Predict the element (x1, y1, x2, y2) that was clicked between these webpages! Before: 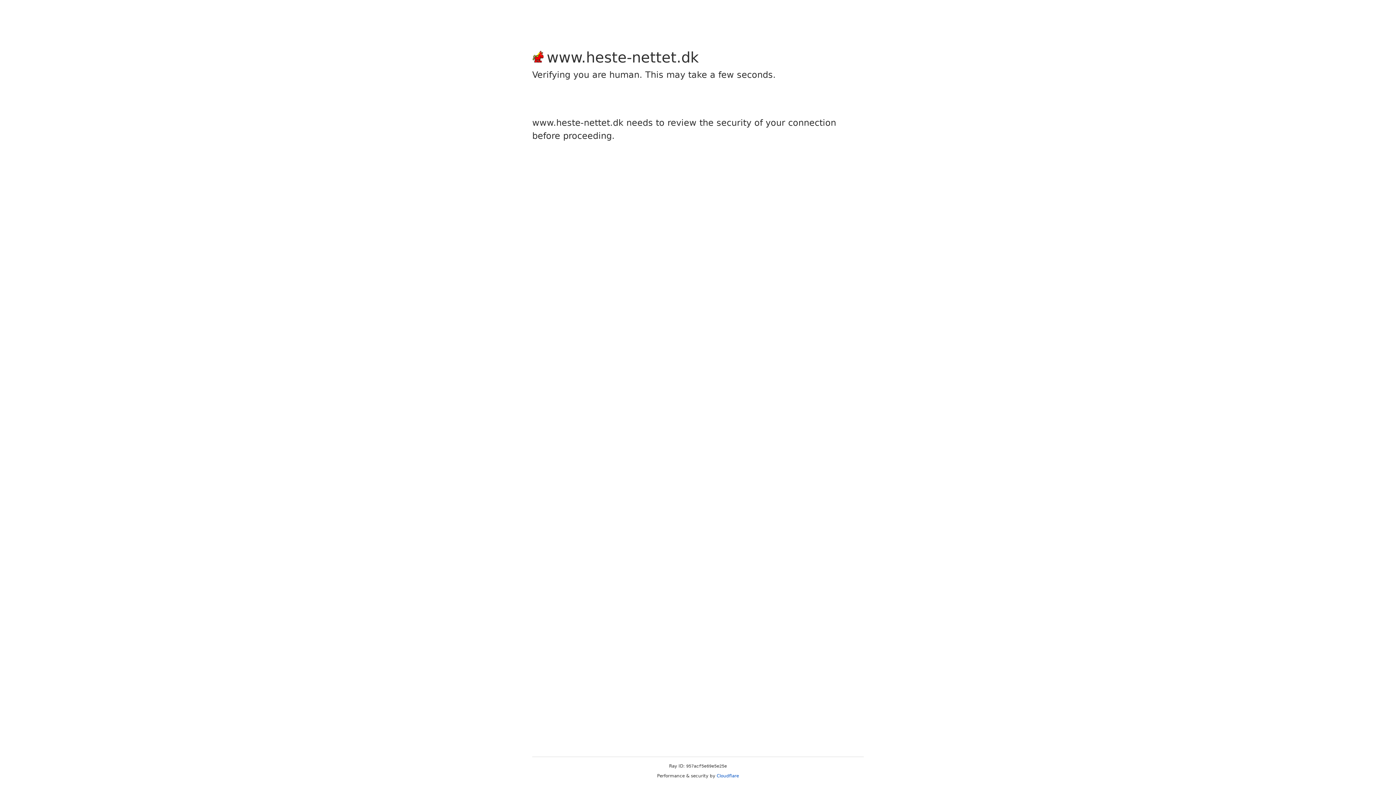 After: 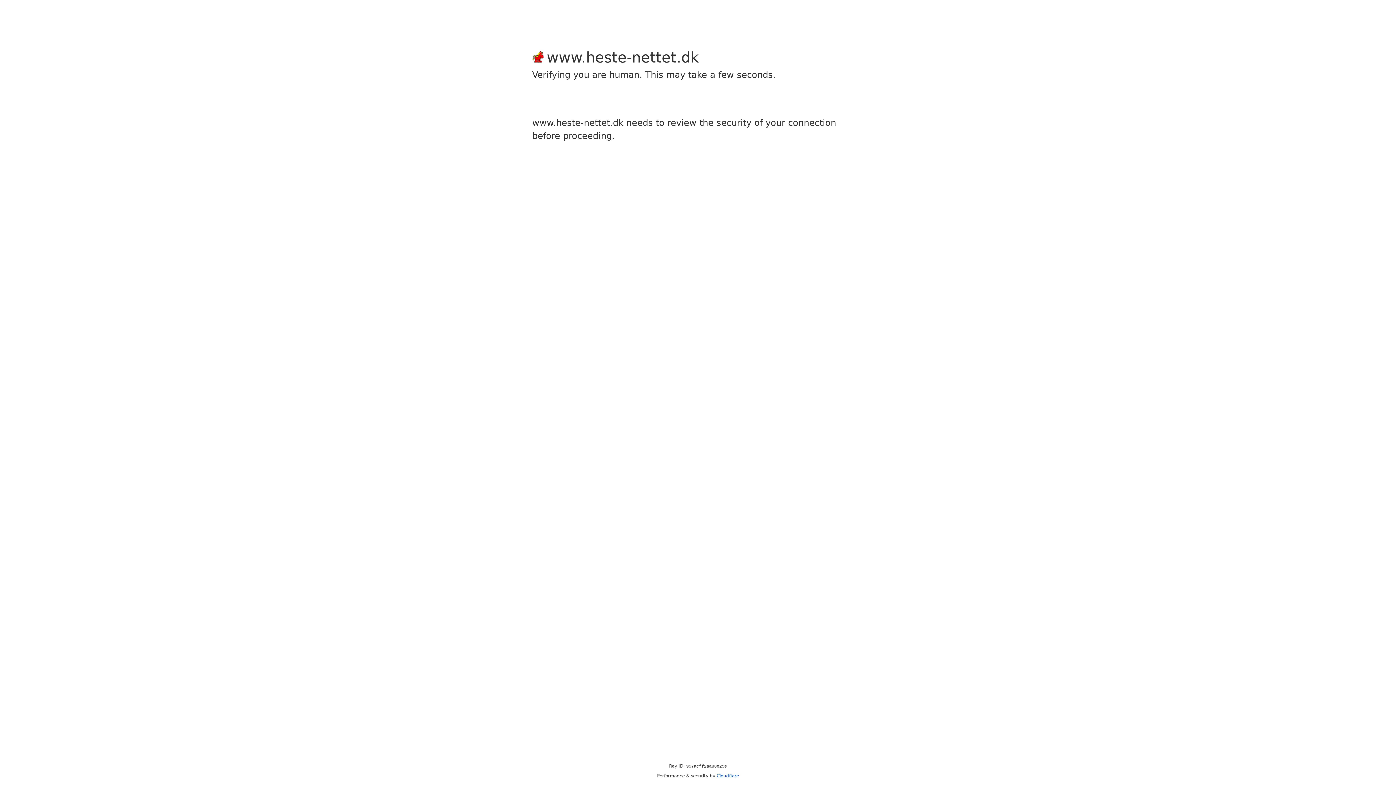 Action: bbox: (716, 773, 739, 778) label: Cloudflare